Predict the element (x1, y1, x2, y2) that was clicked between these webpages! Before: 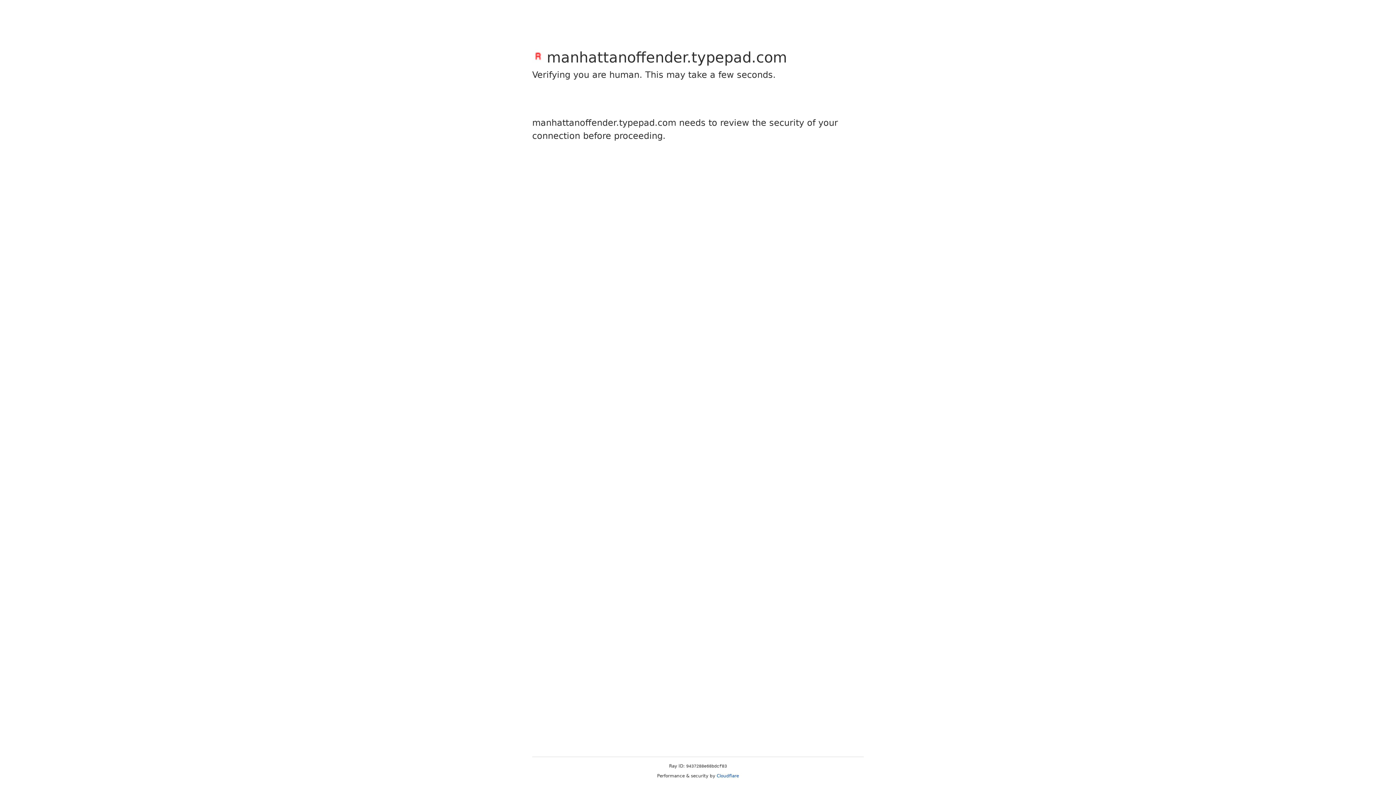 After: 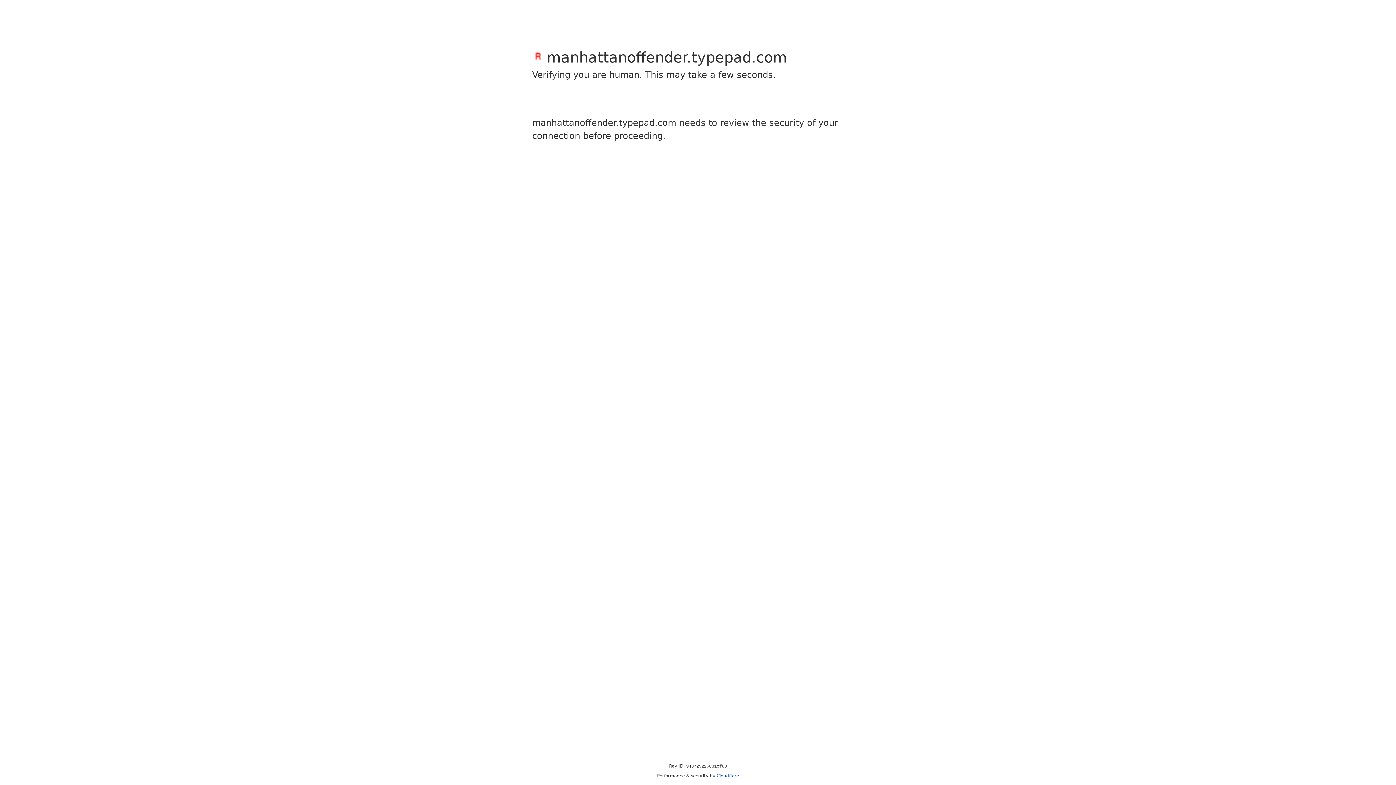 Action: bbox: (716, 773, 739, 778) label: Cloudflare